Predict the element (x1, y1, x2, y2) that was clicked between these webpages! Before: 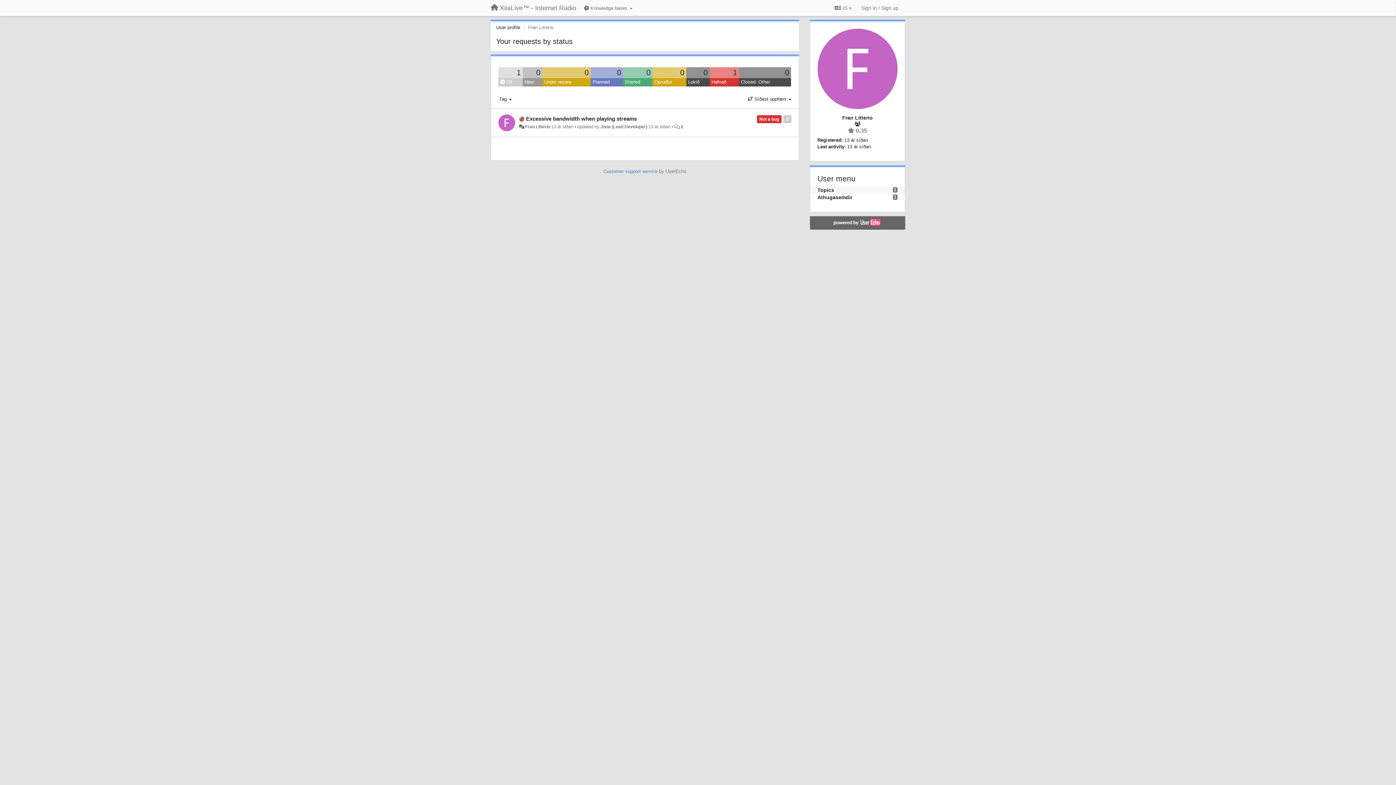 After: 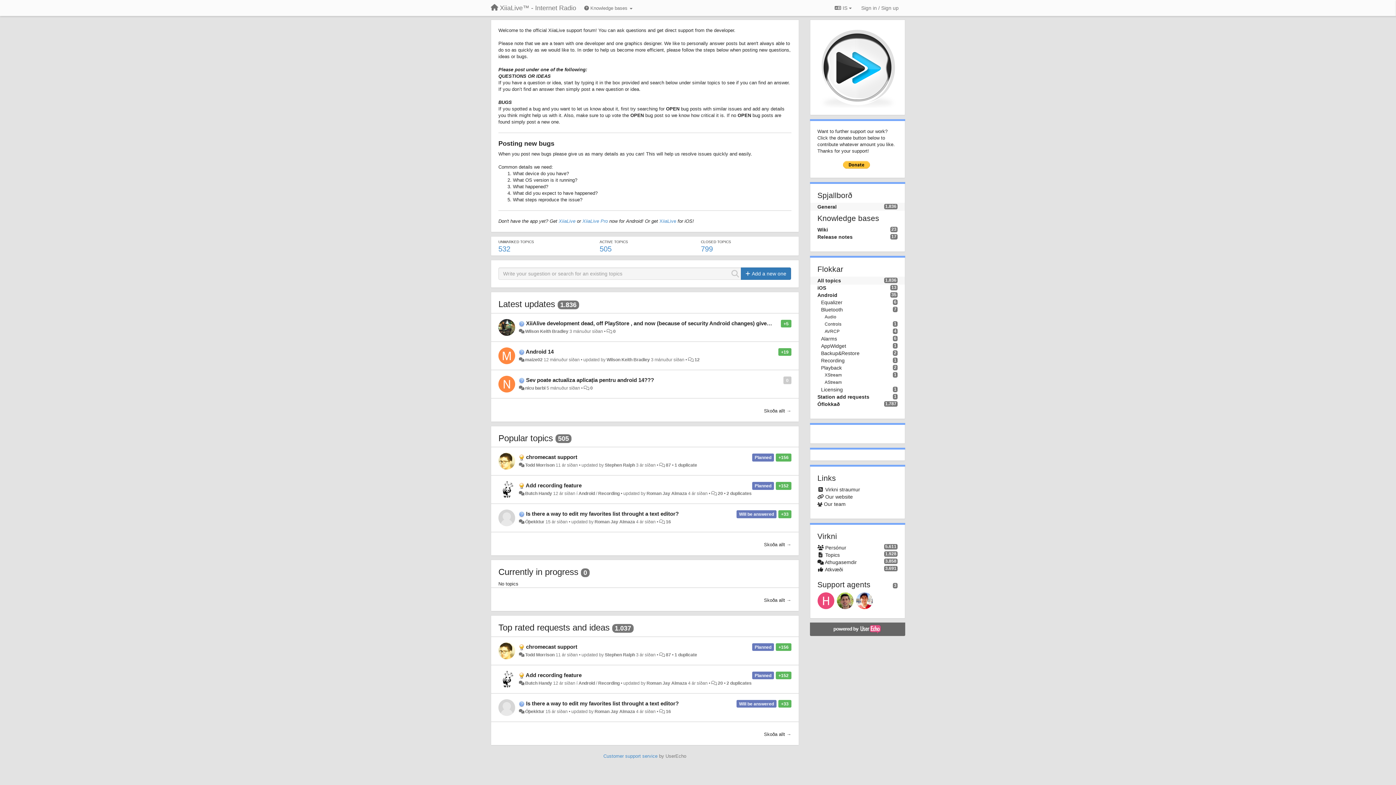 Action: label: XiiaLive™ - Internet Radio bbox: (485, 1, 581, 14)